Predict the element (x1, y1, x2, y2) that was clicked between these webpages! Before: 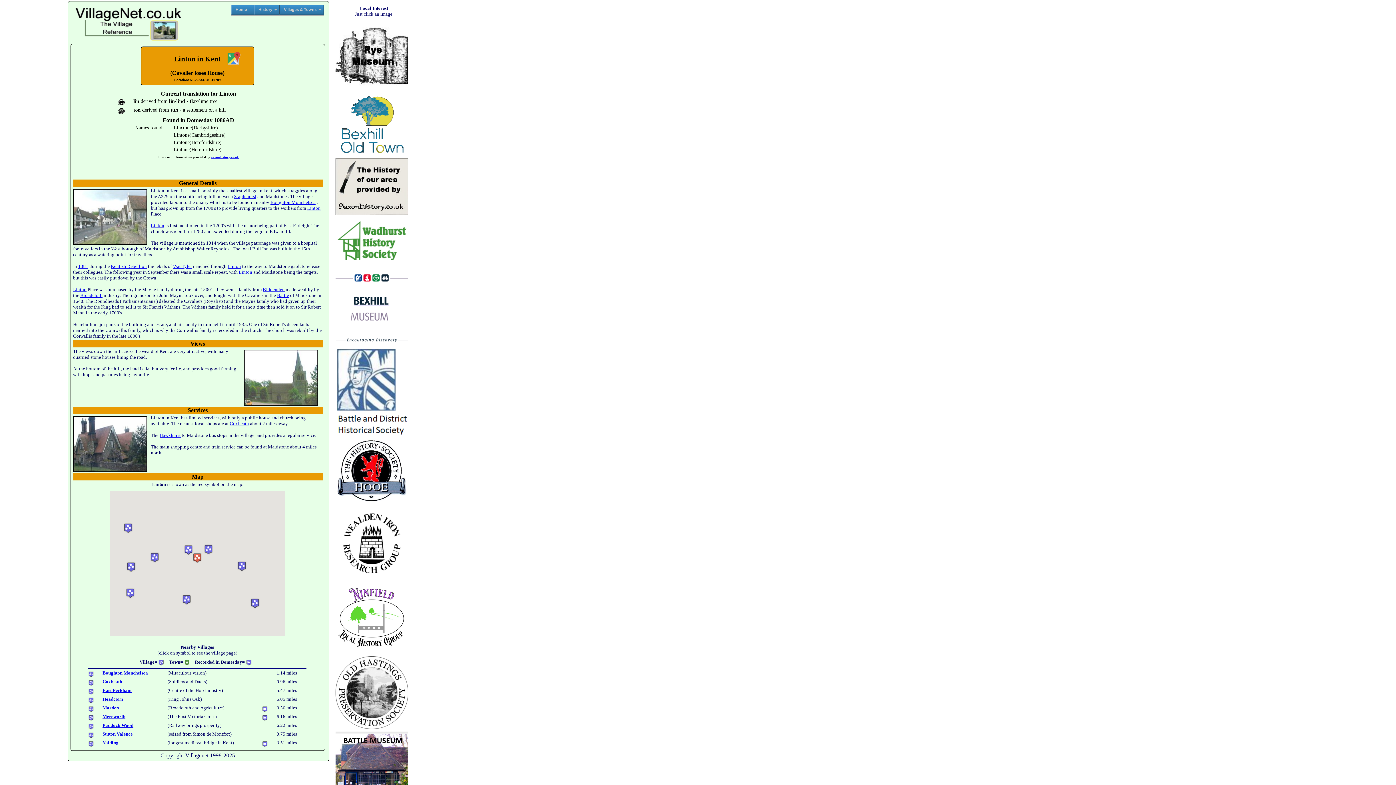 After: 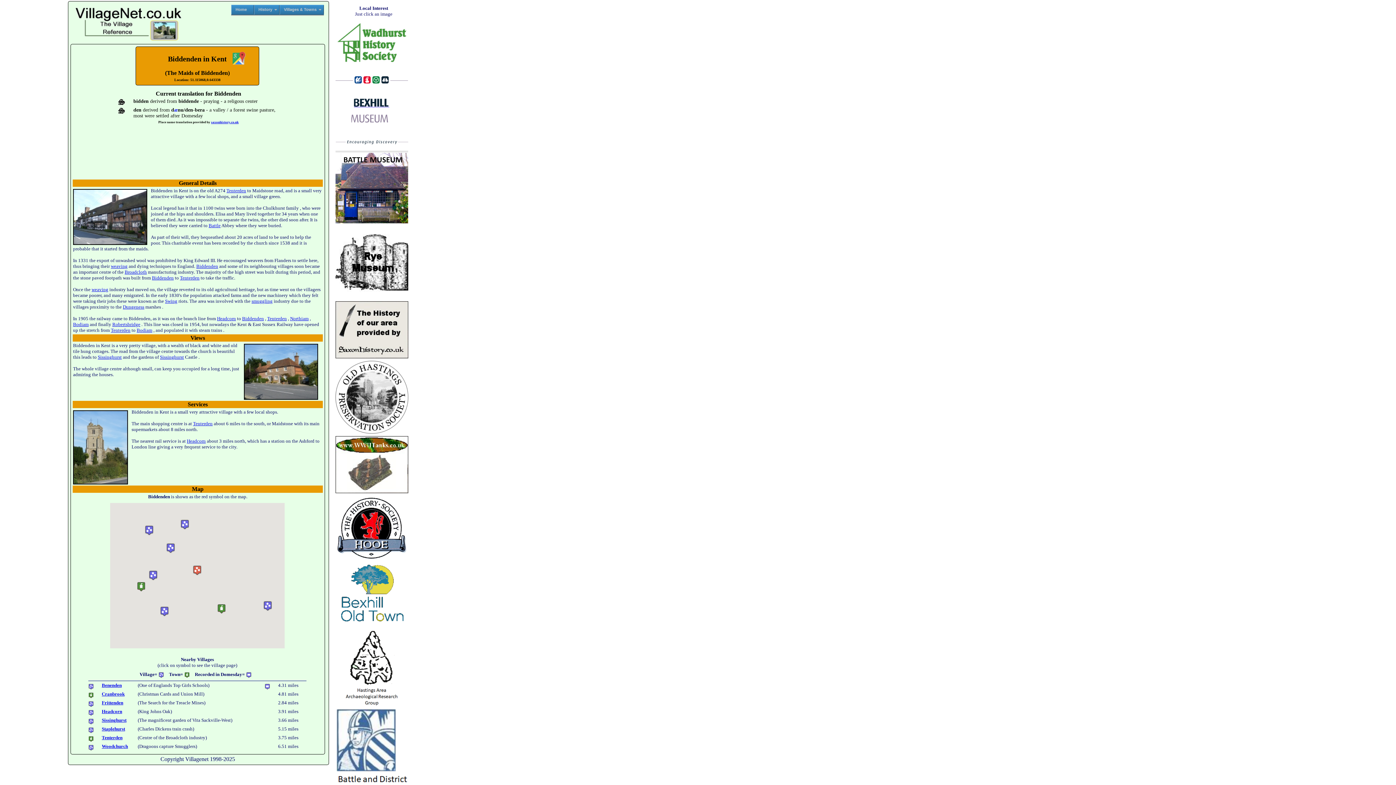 Action: bbox: (262, 286, 284, 292) label: Biddenden